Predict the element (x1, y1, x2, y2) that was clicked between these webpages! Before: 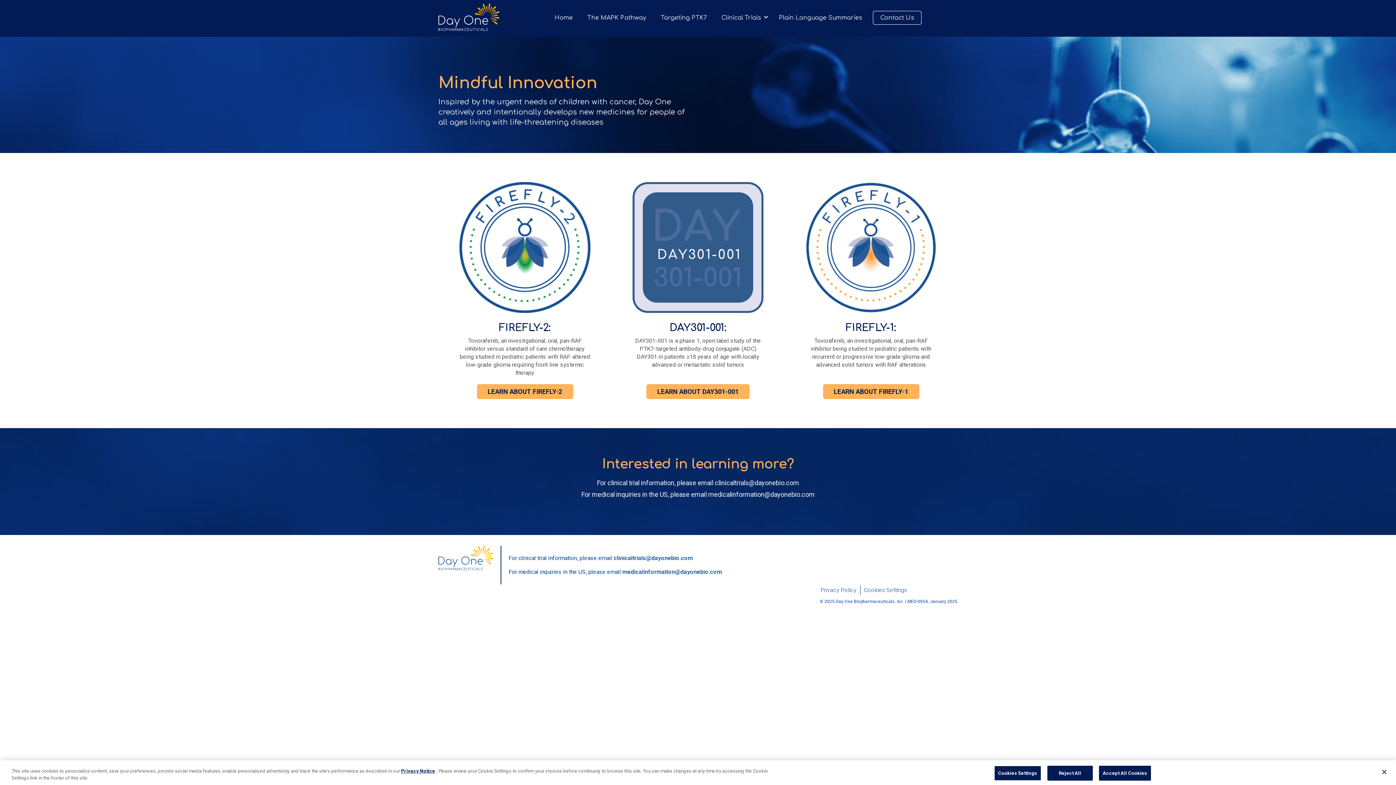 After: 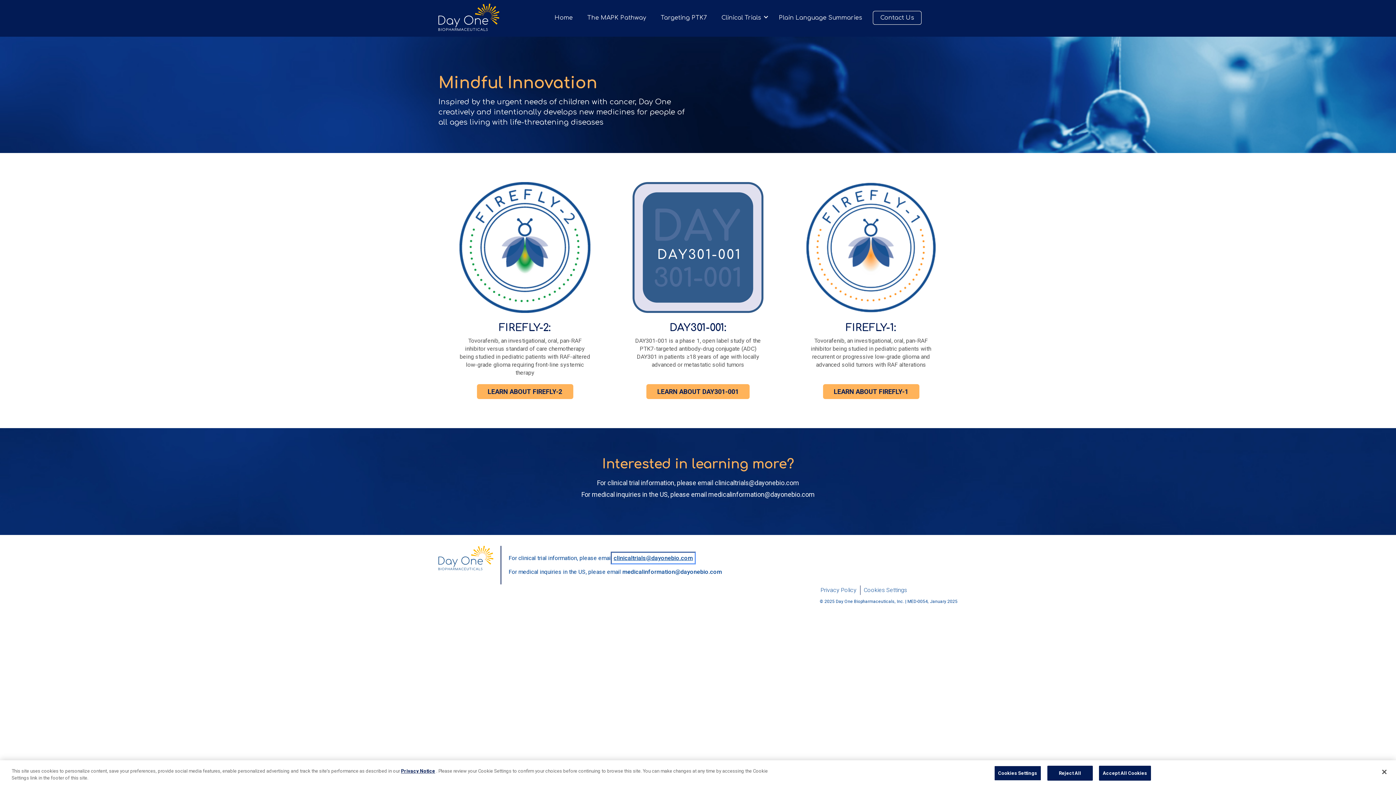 Action: bbox: (613, 554, 693, 561) label: clinicaltrials@dayonebio.com